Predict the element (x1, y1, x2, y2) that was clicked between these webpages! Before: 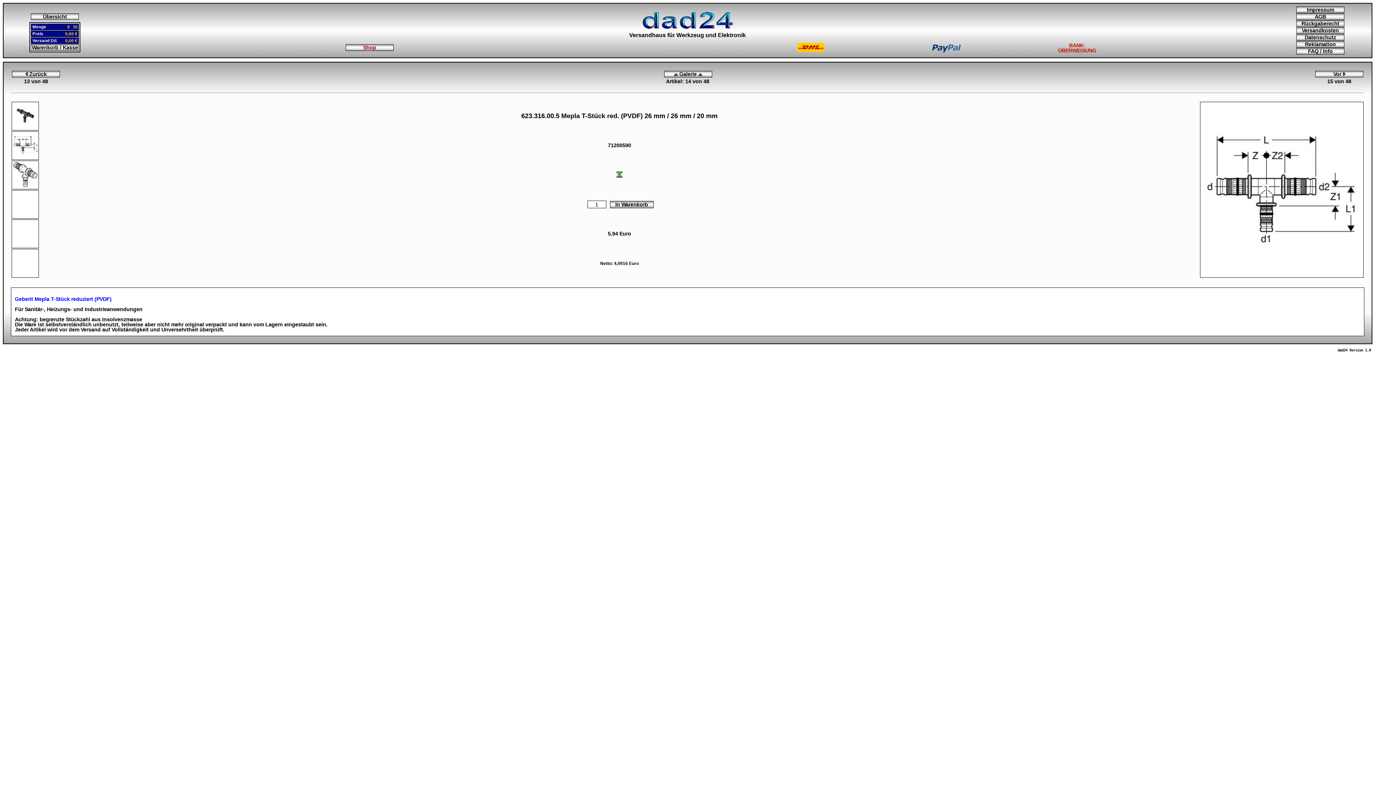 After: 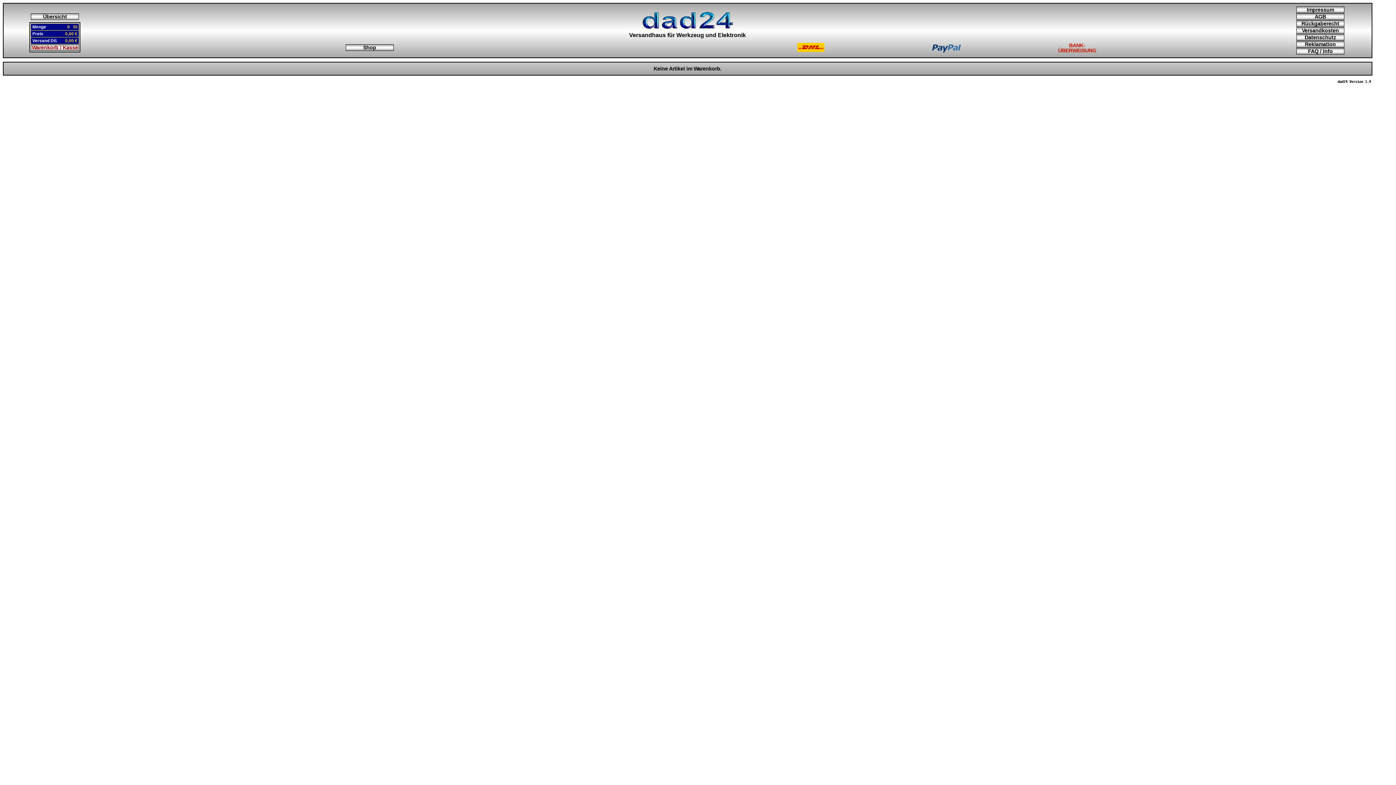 Action: bbox: (31, 44, 79, 50) label: Warenkorb / Kasse